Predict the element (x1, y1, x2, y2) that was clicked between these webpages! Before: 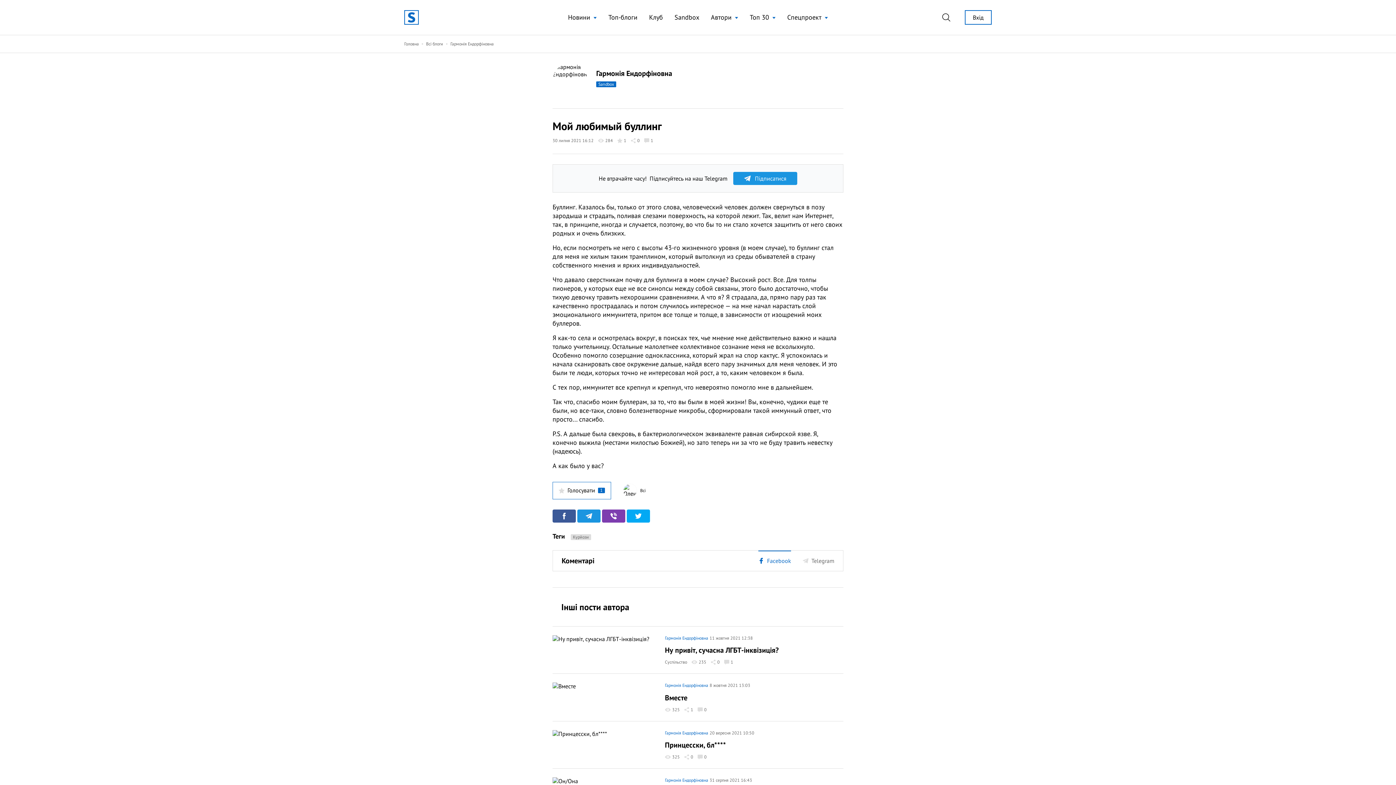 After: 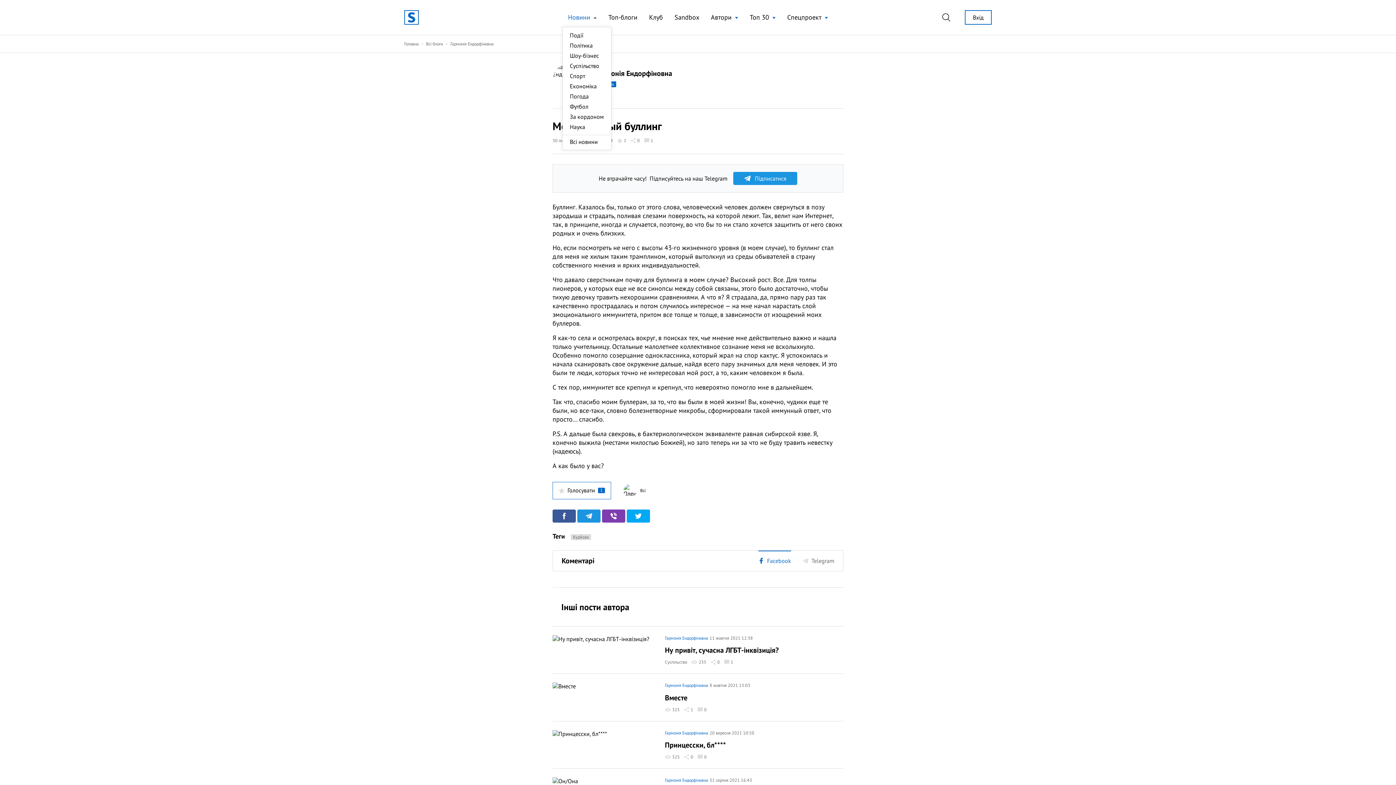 Action: label: Новини bbox: (568, 12, 596, 22)